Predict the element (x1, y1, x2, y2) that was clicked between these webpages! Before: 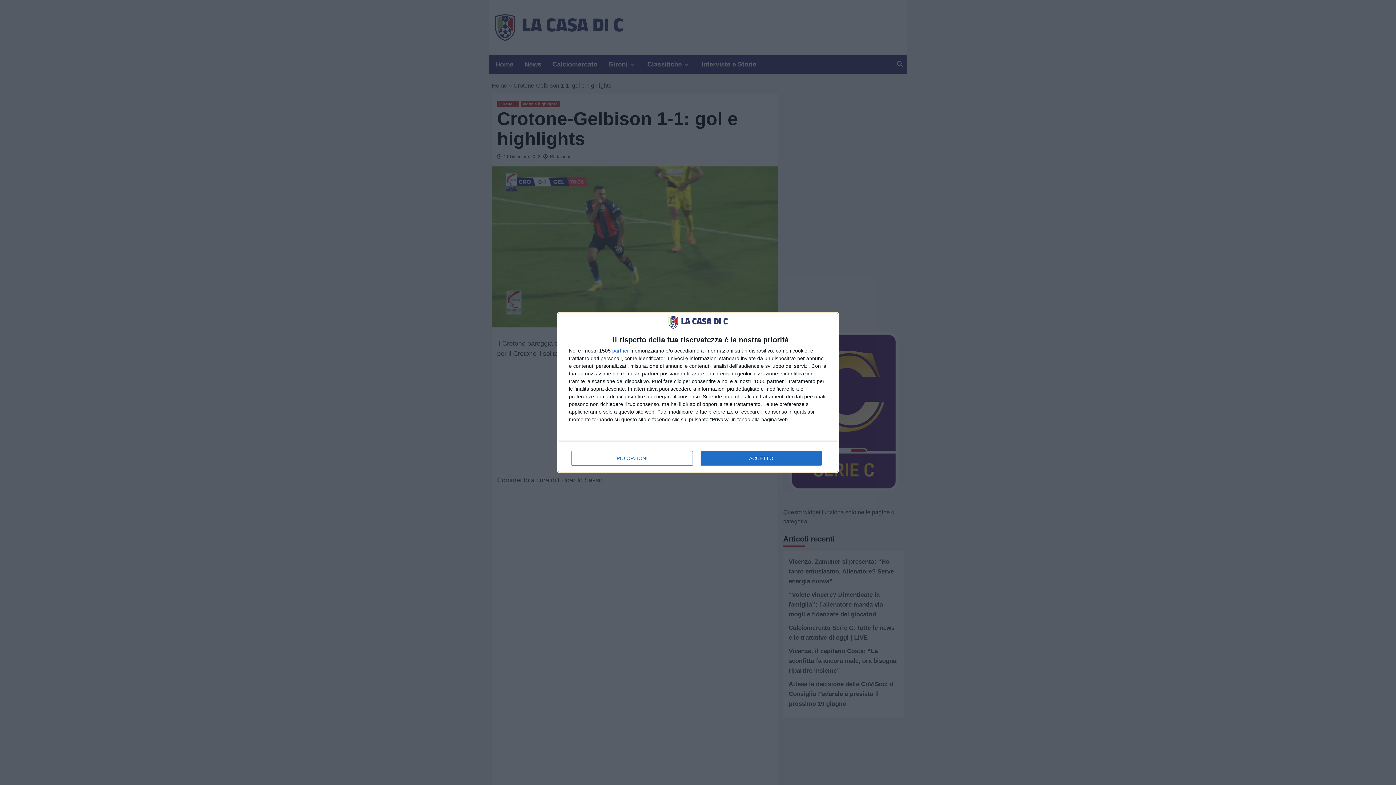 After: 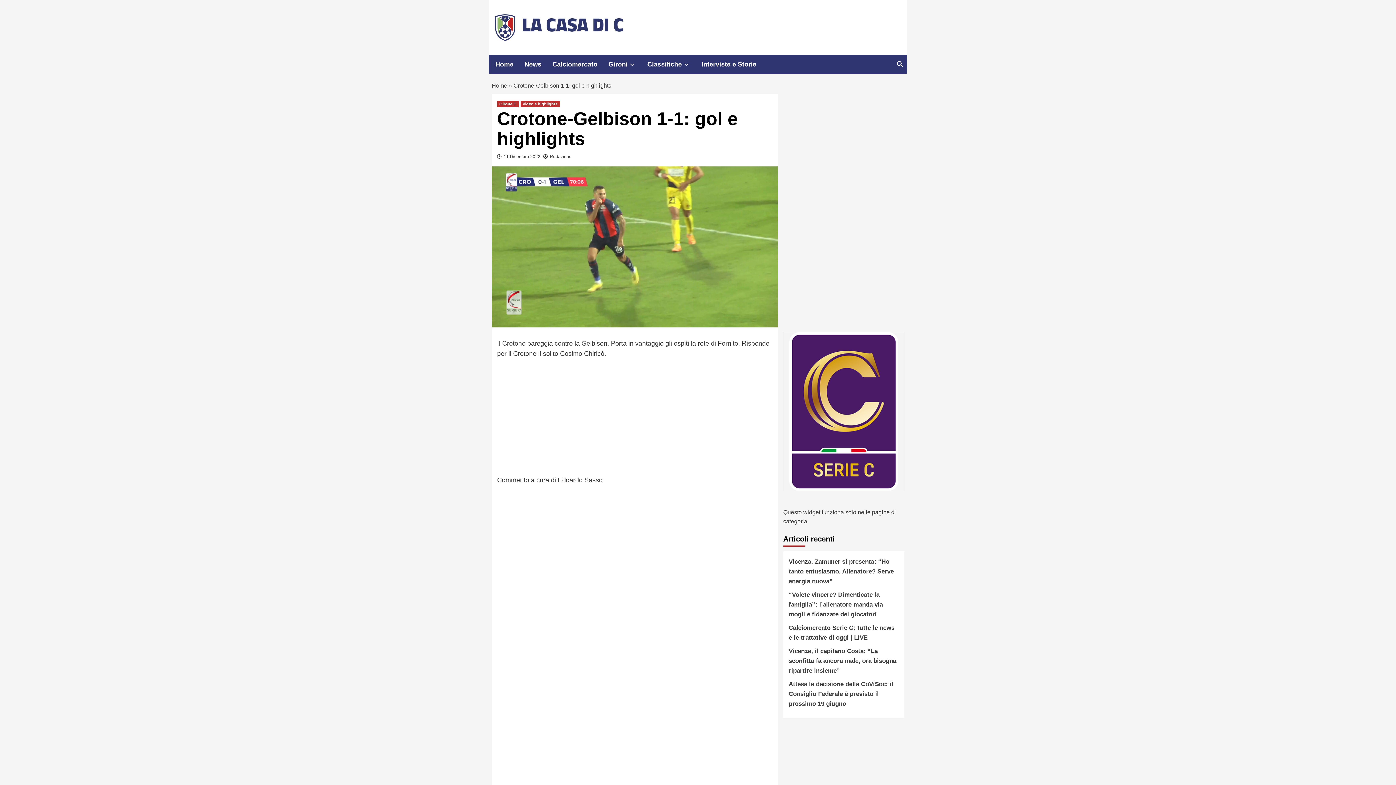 Action: bbox: (700, 451, 821, 465) label: ACCETTO